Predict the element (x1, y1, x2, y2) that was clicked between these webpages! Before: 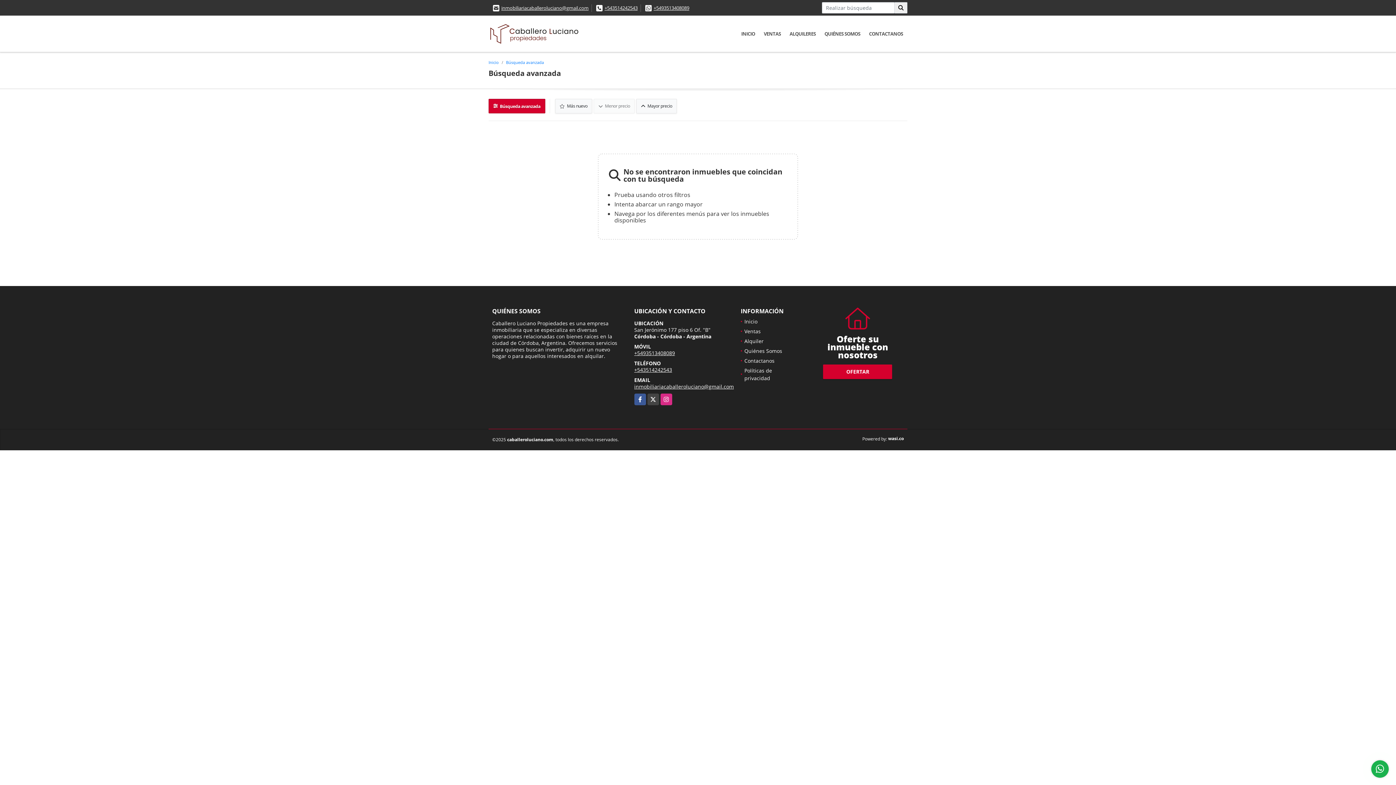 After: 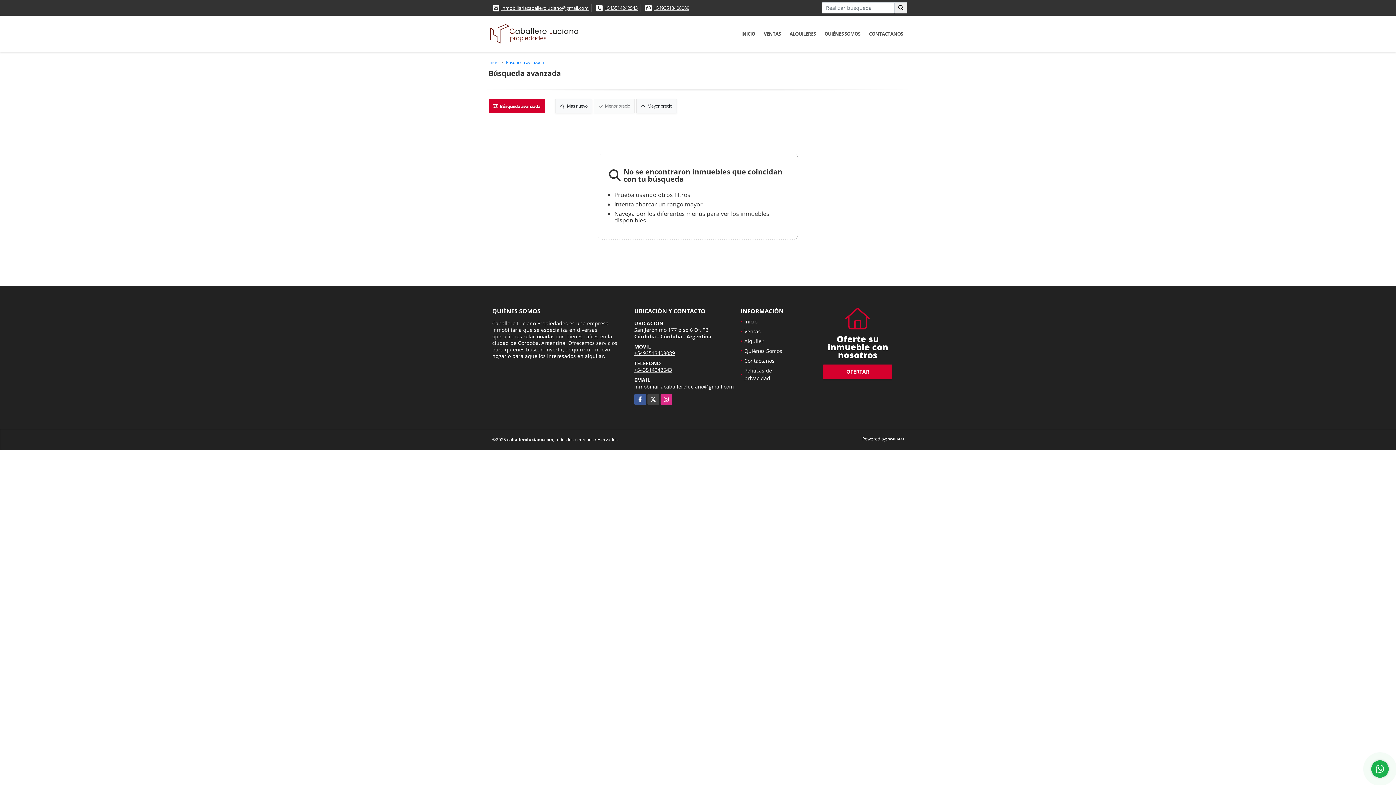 Action: bbox: (634, 383, 734, 390) label: inmobiliariacaballeroluciano@gmail.com